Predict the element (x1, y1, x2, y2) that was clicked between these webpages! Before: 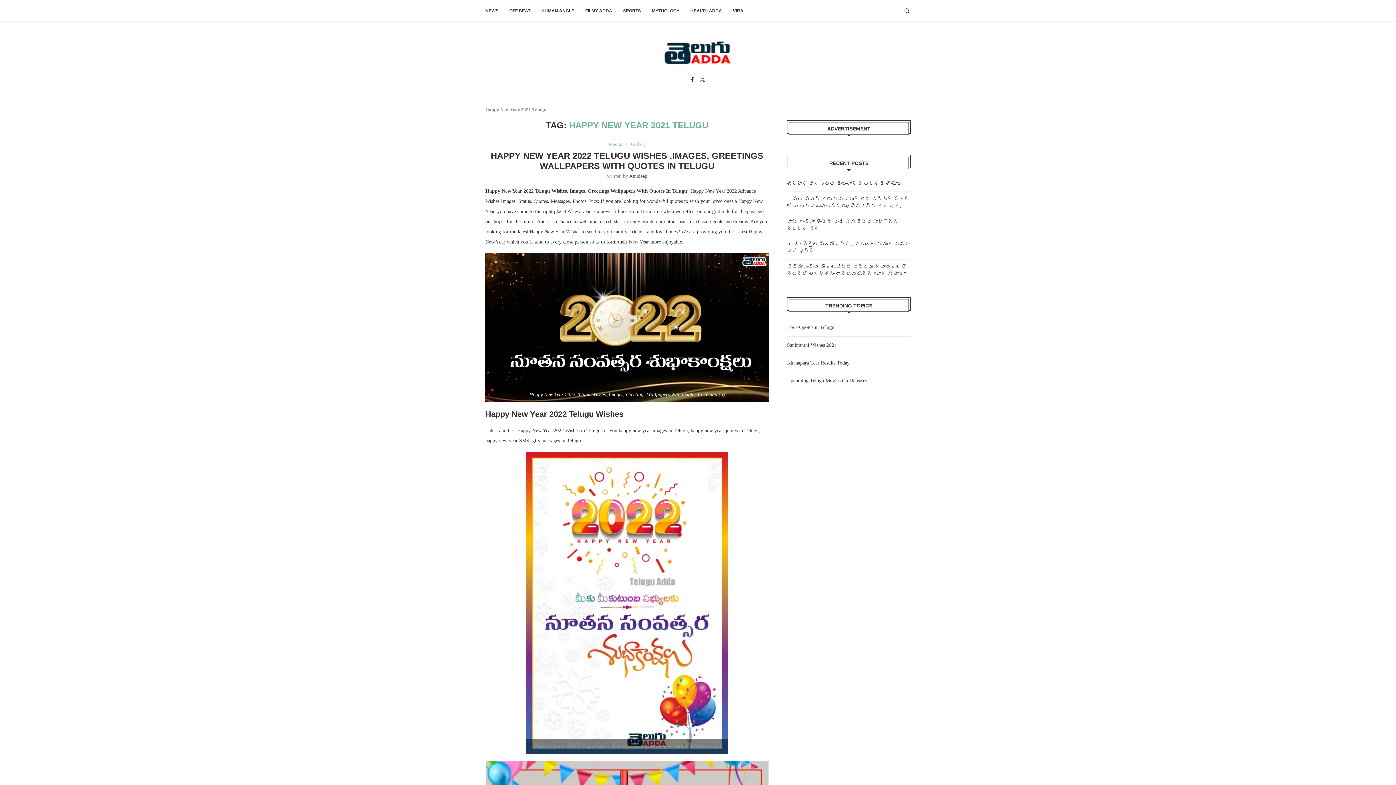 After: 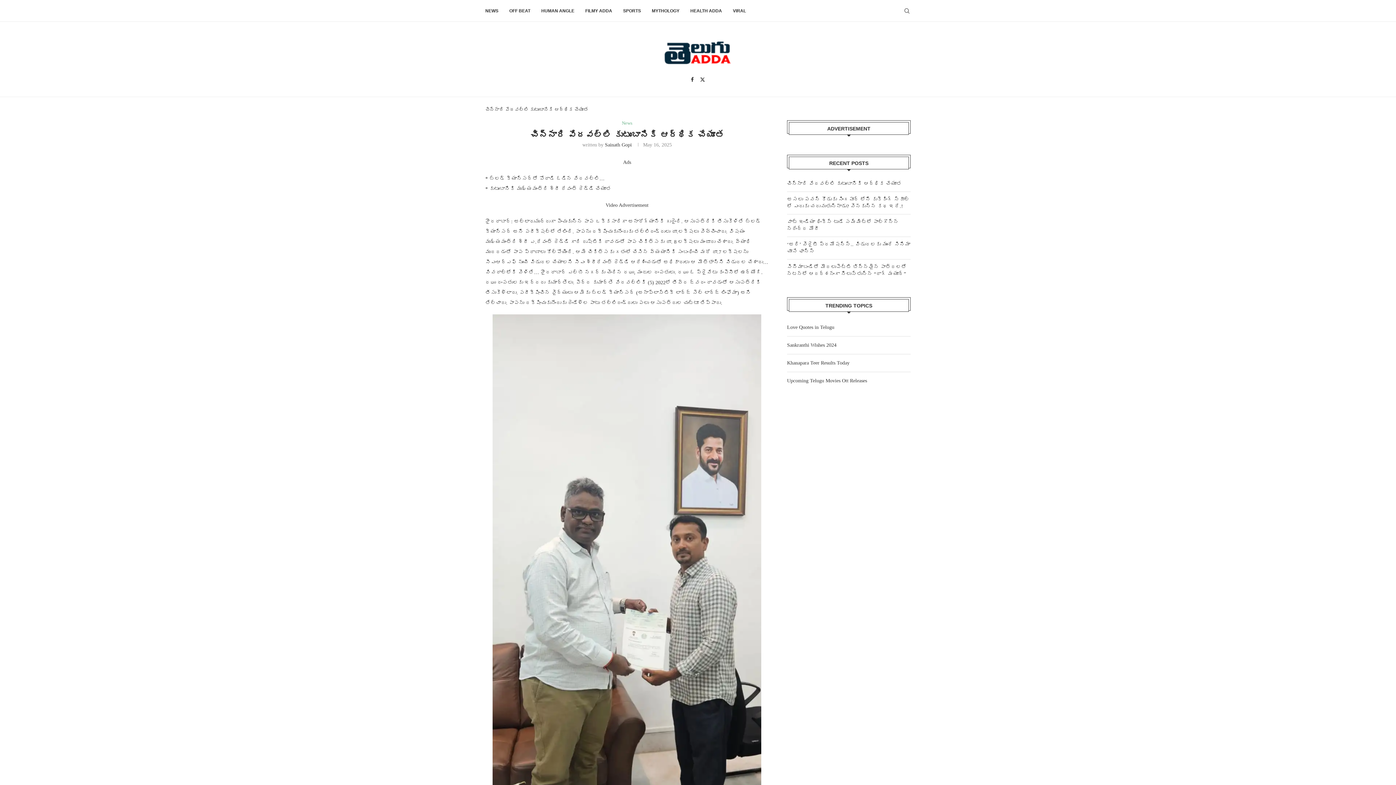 Action: label: చిన్నారి వేద‌వల్లి కుటుంబానికి ఆర్థిక చేయూత‌ bbox: (787, 181, 902, 186)